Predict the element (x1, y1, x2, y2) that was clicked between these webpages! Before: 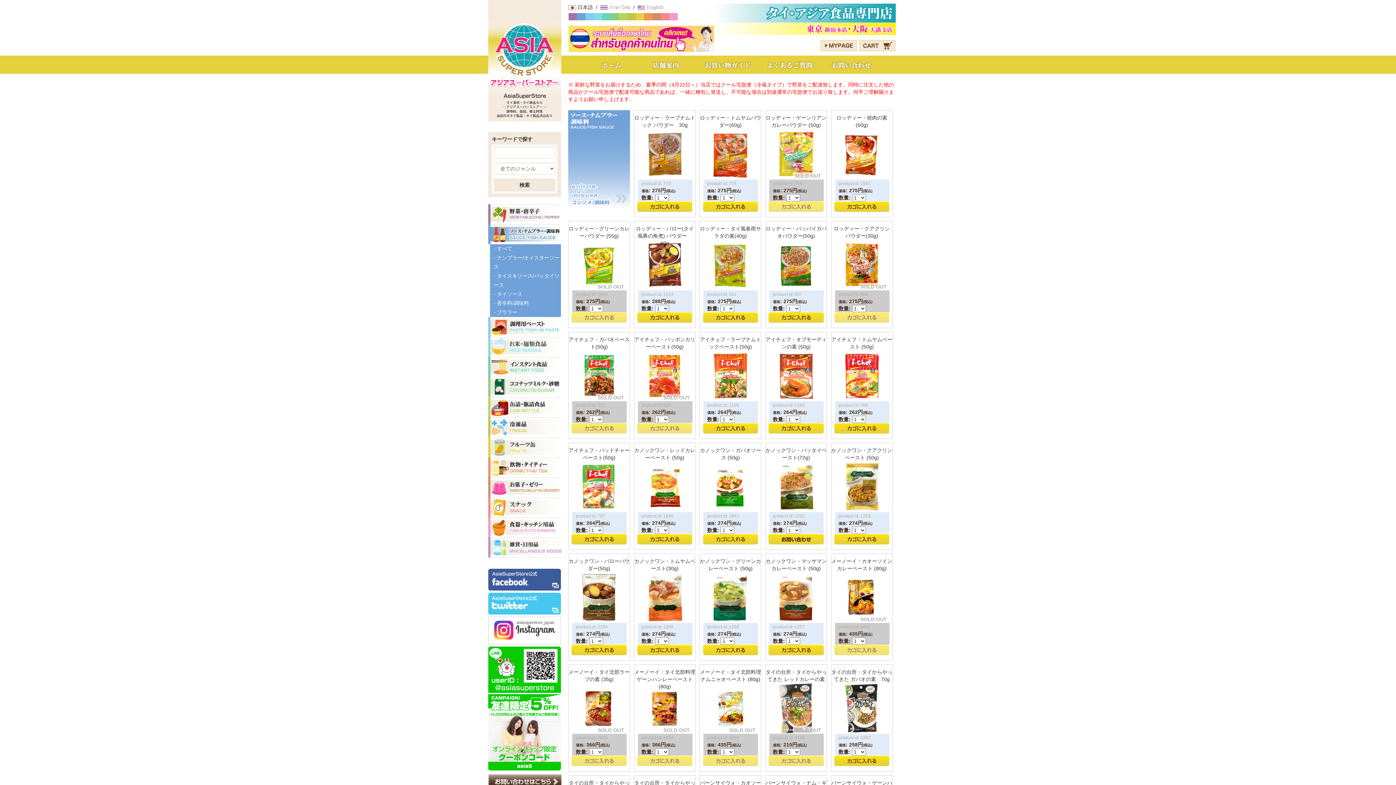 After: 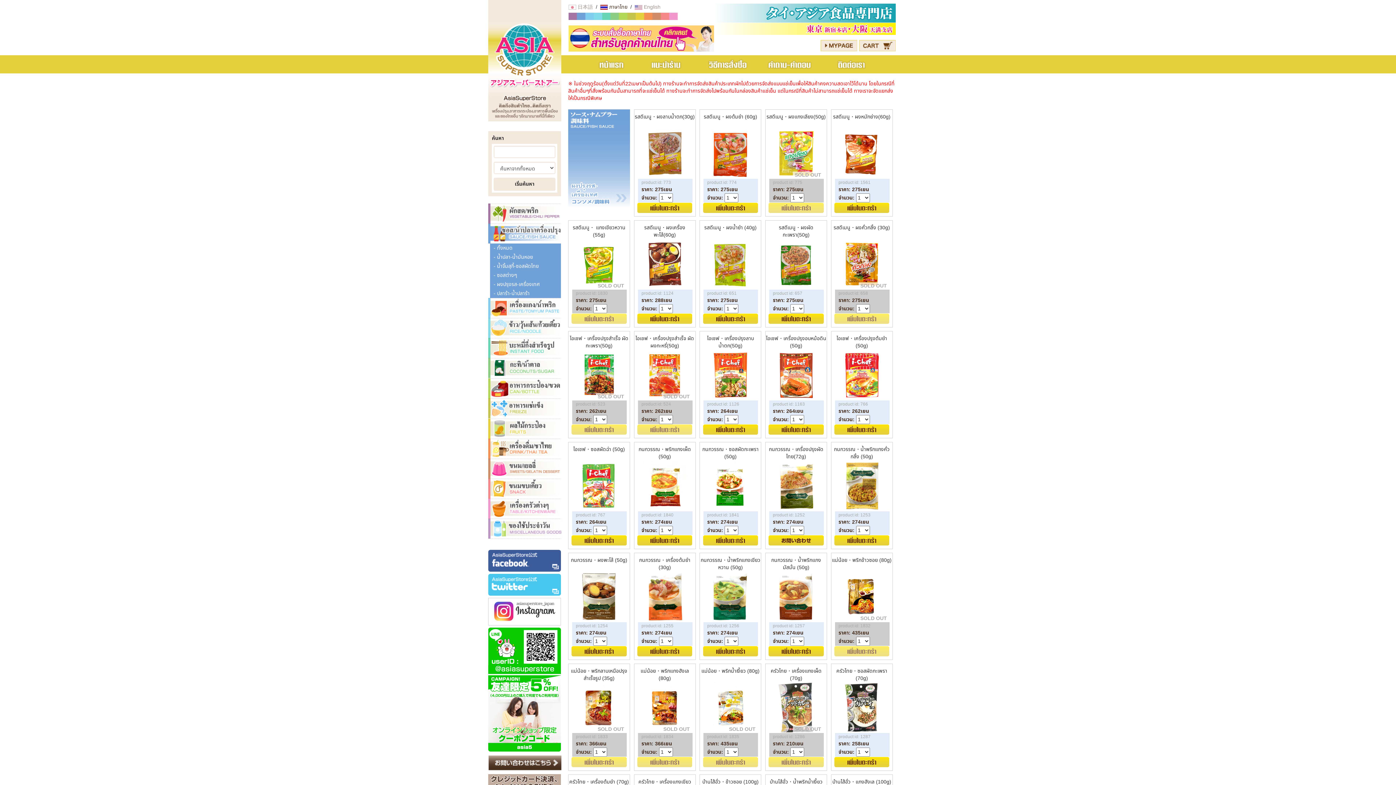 Action: label:  ภาษาไทย  bbox: (600, 4, 632, 10)